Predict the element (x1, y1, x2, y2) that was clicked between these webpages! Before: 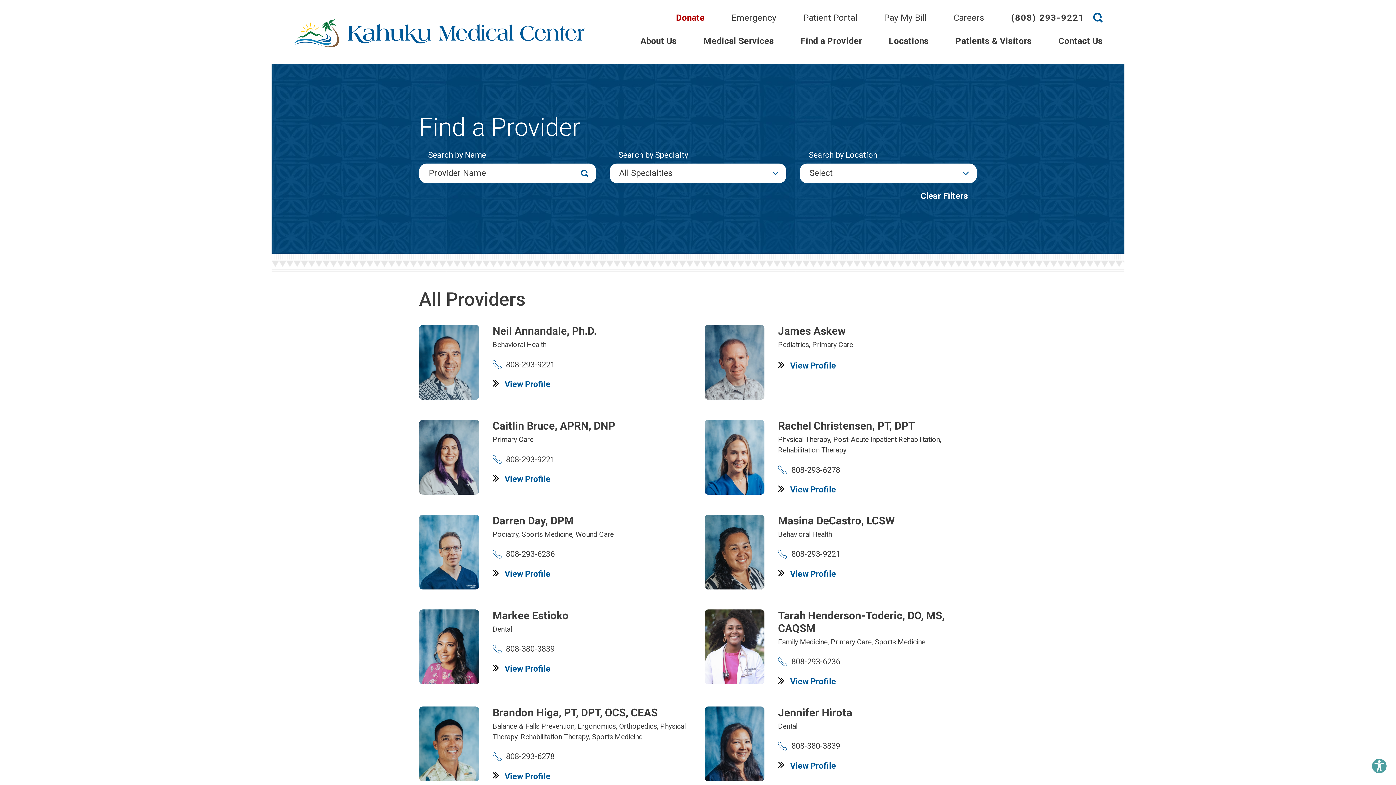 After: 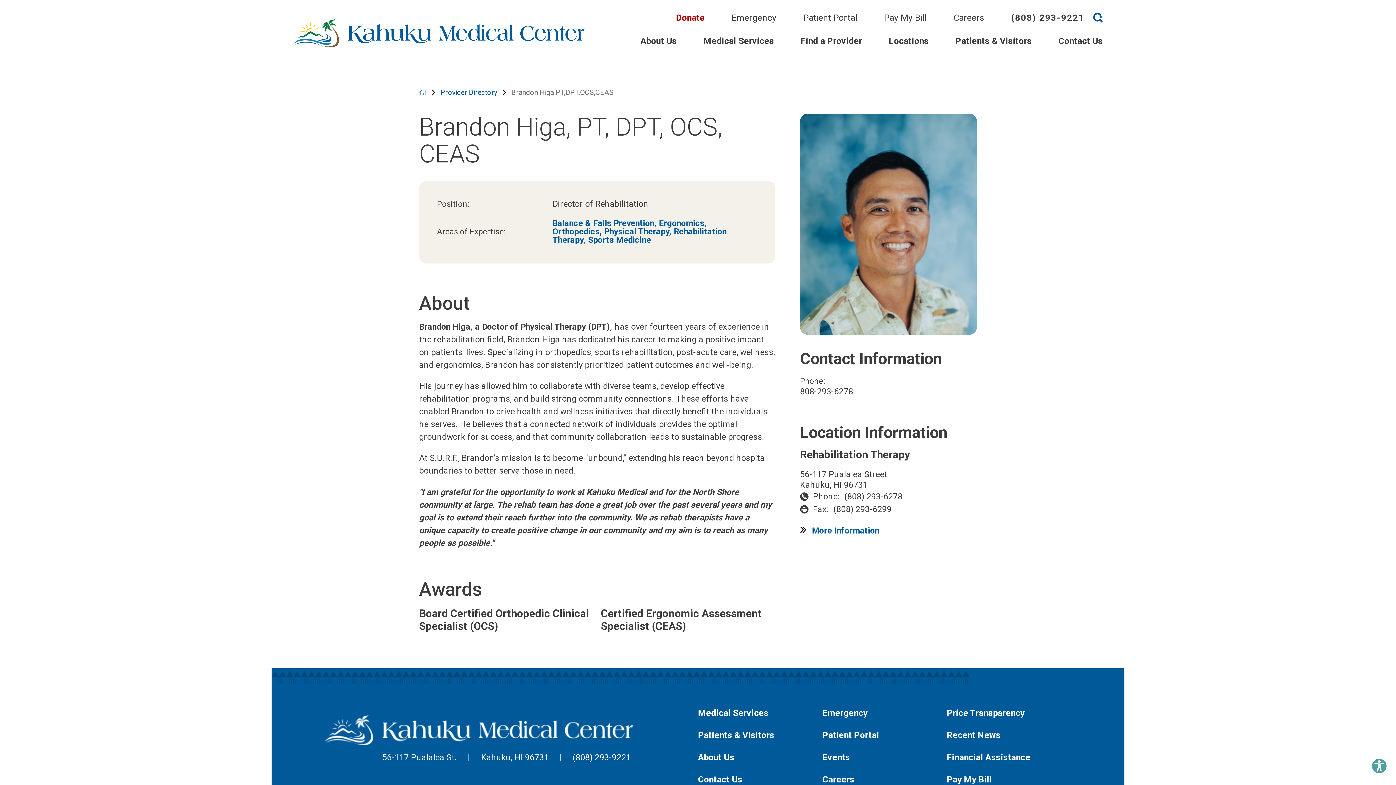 Action: label: Brandon Higa, PT, DPT, OCS, CEAS
Balance & Falls Prevention, Ergonomics, Orthopedics, Physical Therapy, Rehabilitation Therapy, Sports Medicine
808-293-6278
View Profile bbox: (419, 706, 691, 781)